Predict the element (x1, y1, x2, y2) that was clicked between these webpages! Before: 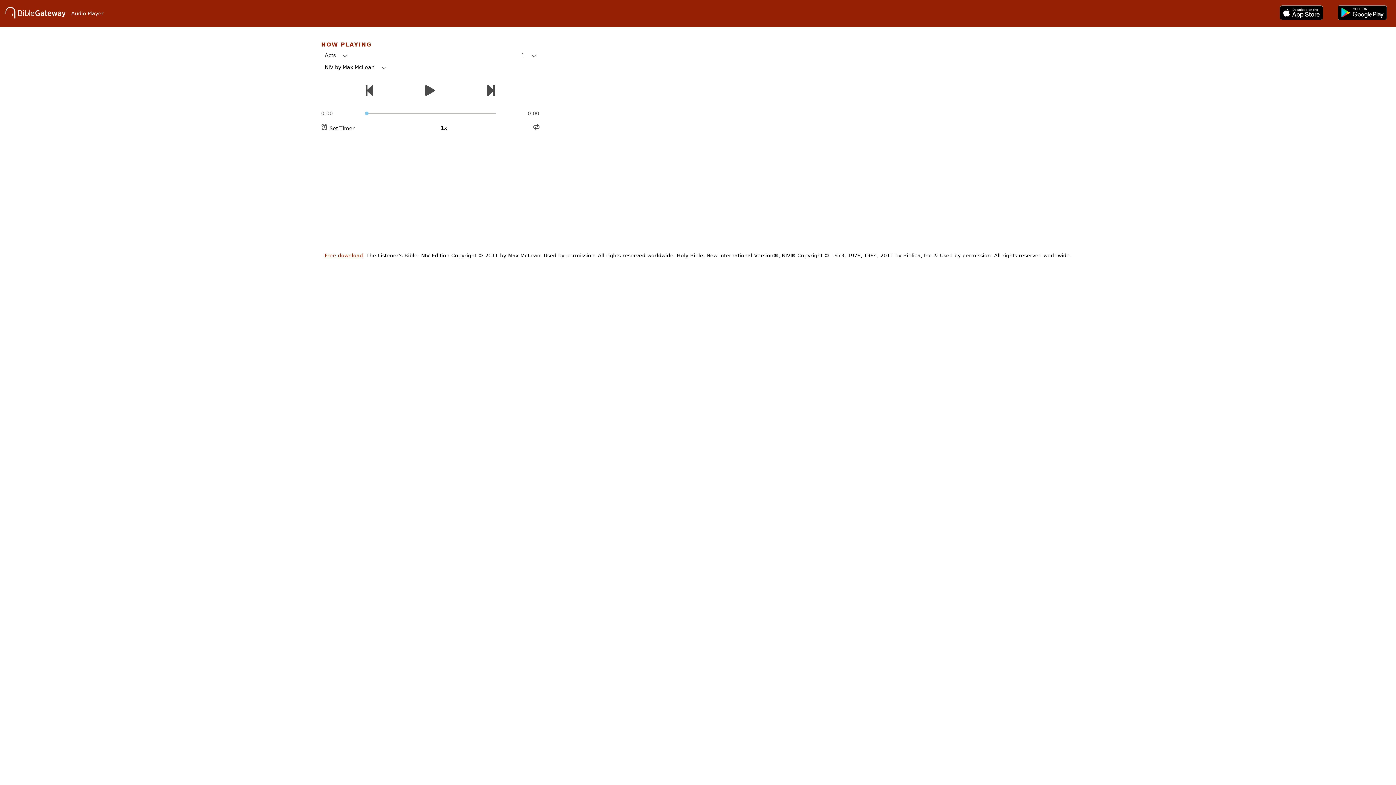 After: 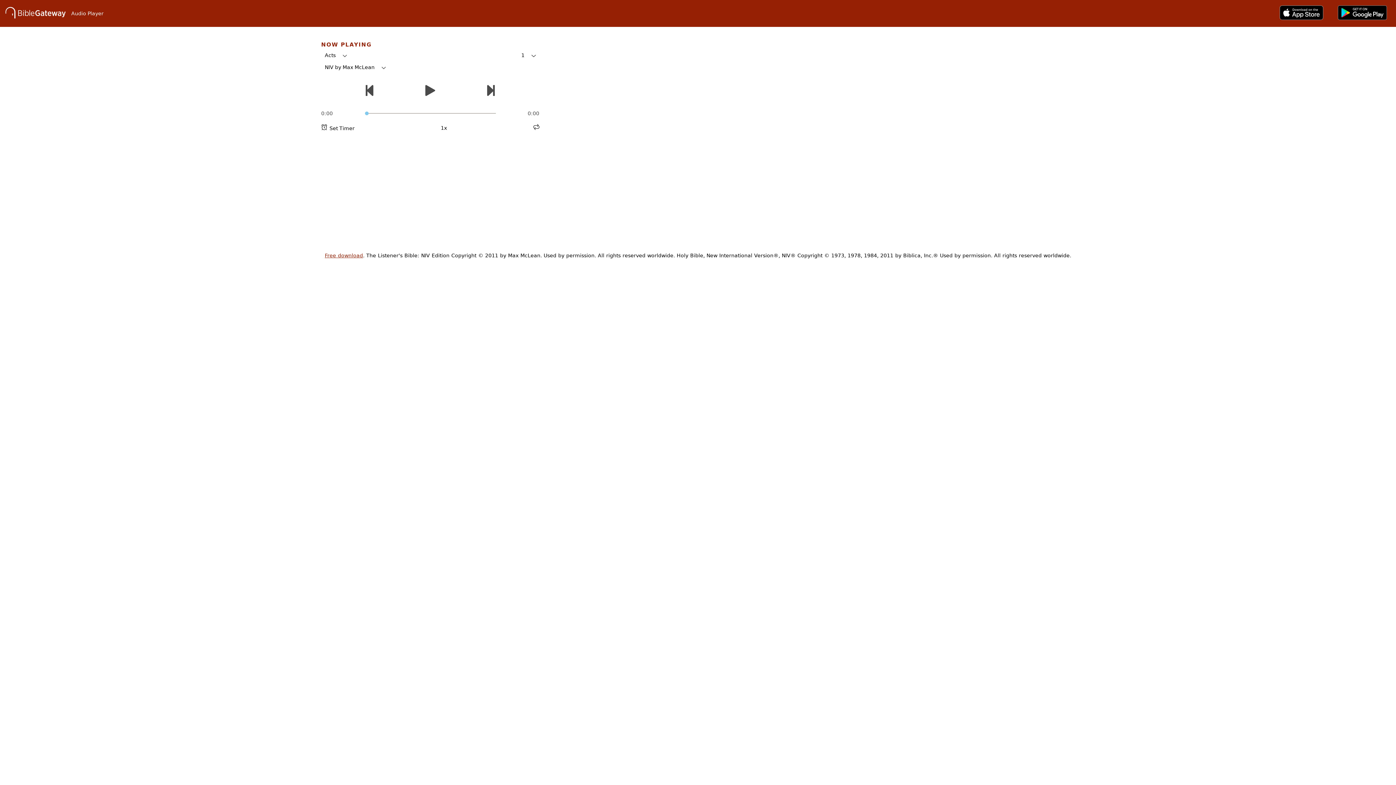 Action: label: Free download bbox: (324, 252, 363, 258)